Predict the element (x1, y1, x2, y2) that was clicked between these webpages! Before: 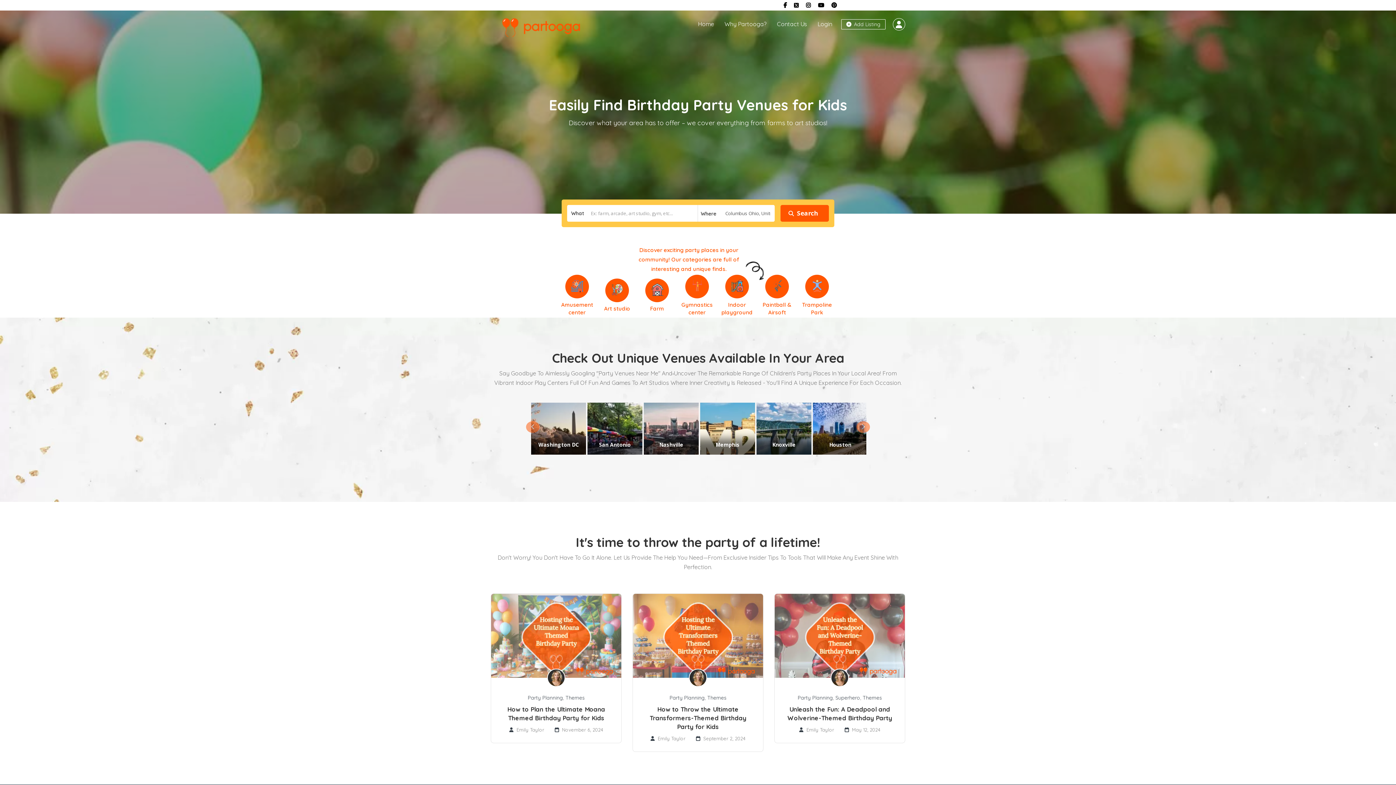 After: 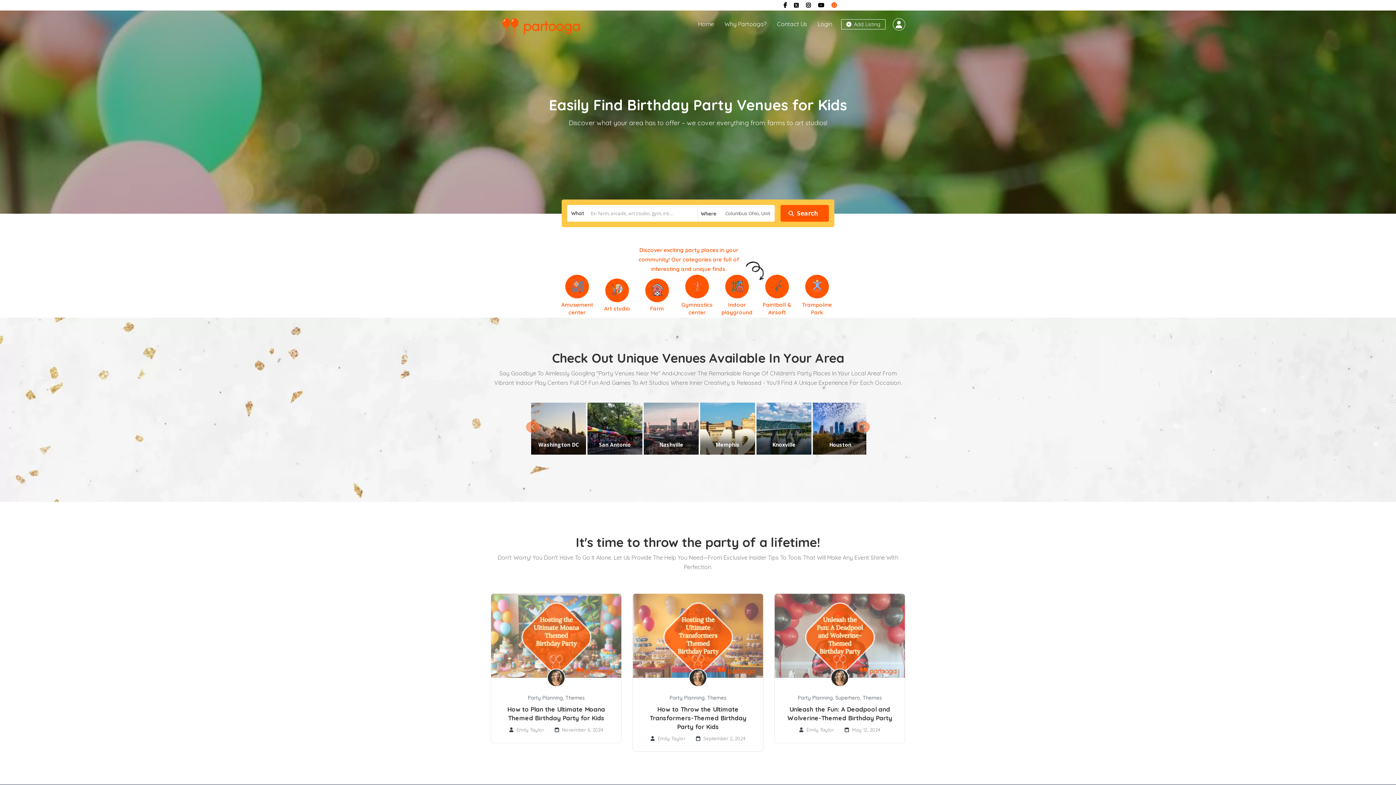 Action: bbox: (831, 1, 837, 8)